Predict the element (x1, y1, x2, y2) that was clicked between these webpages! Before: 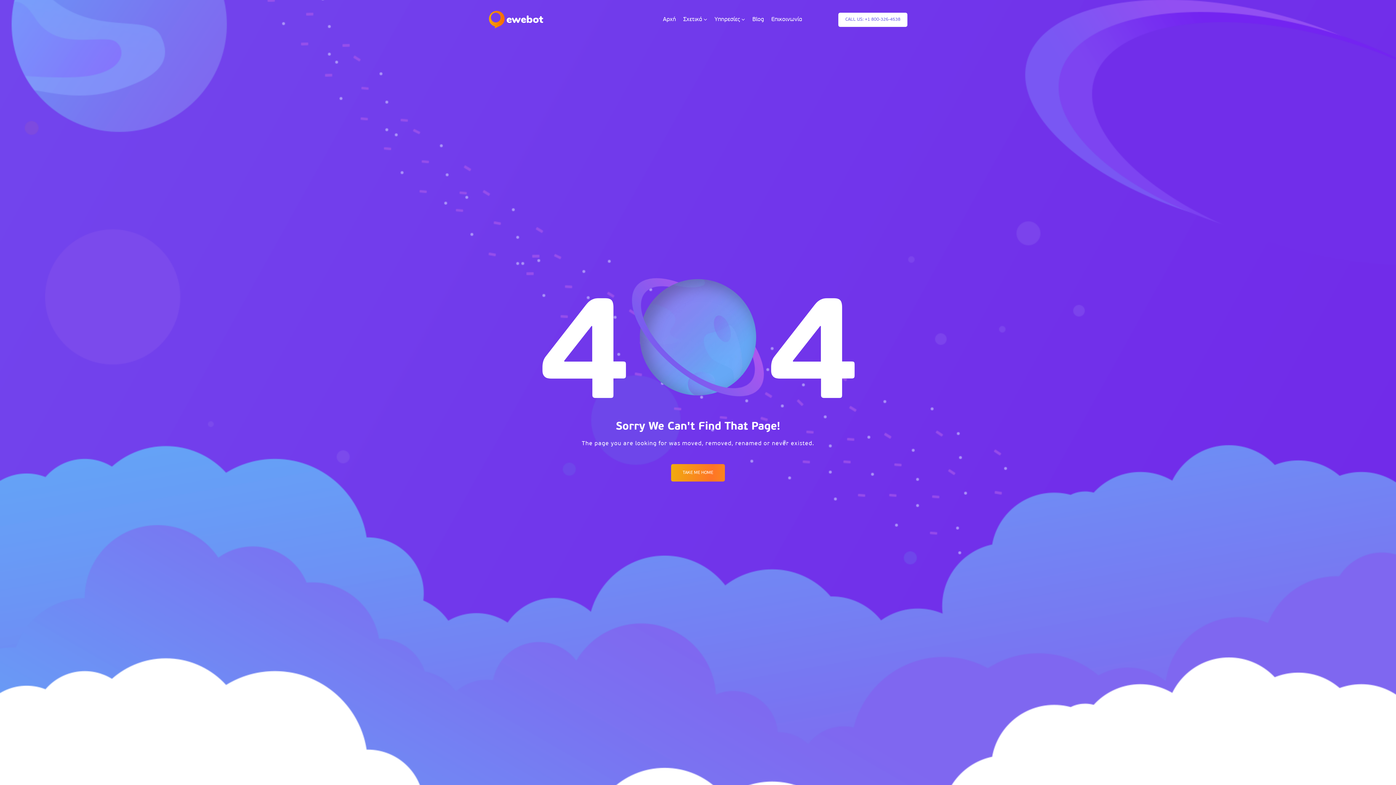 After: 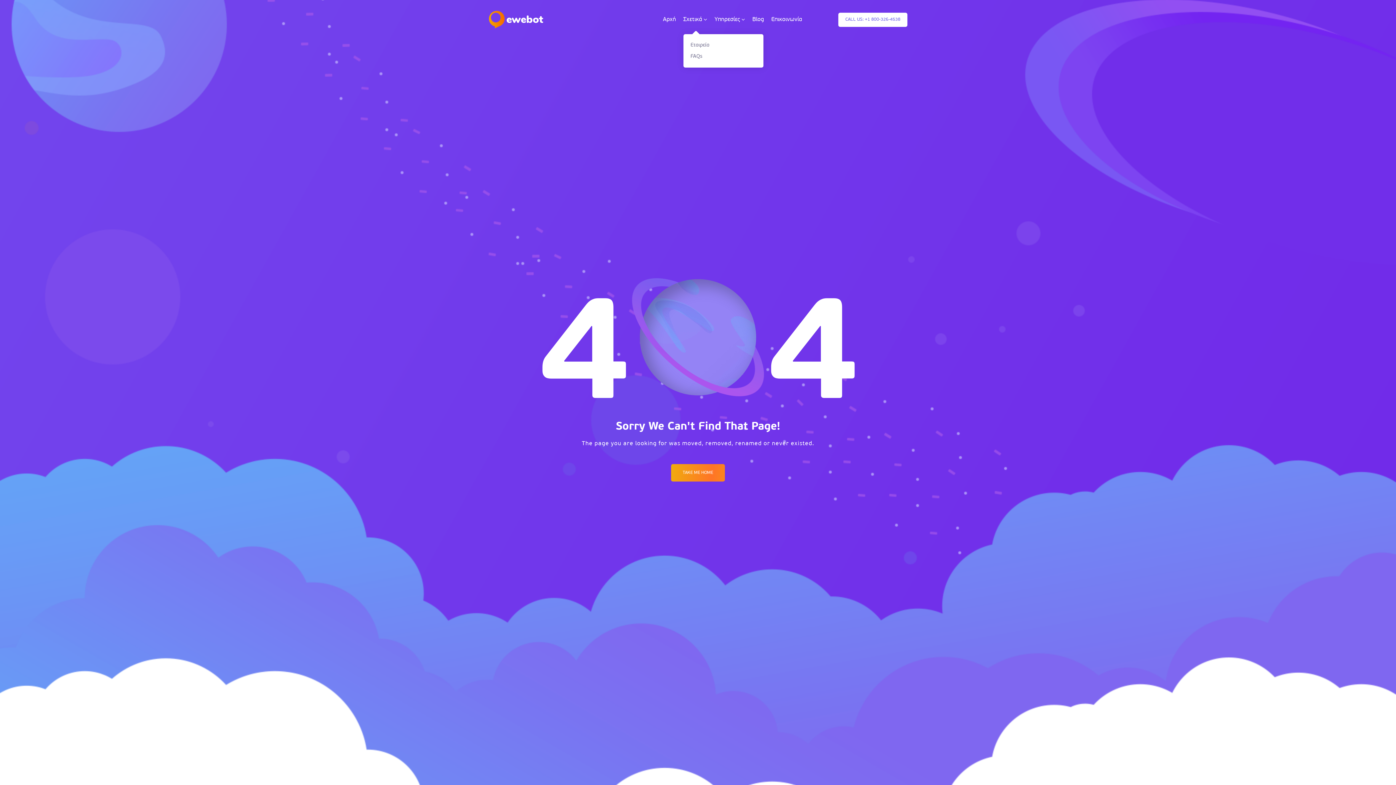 Action: bbox: (683, 5, 707, 34) label: Σχετικά